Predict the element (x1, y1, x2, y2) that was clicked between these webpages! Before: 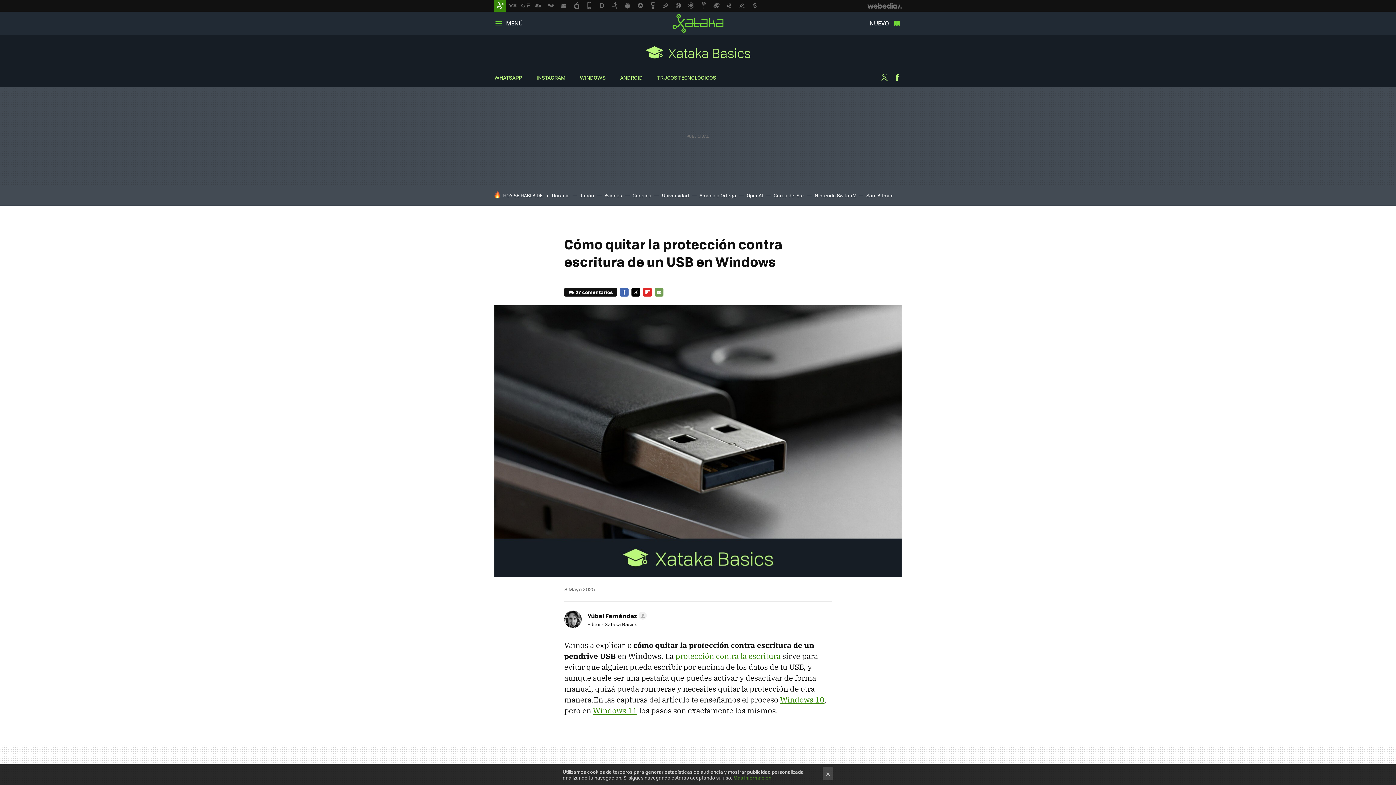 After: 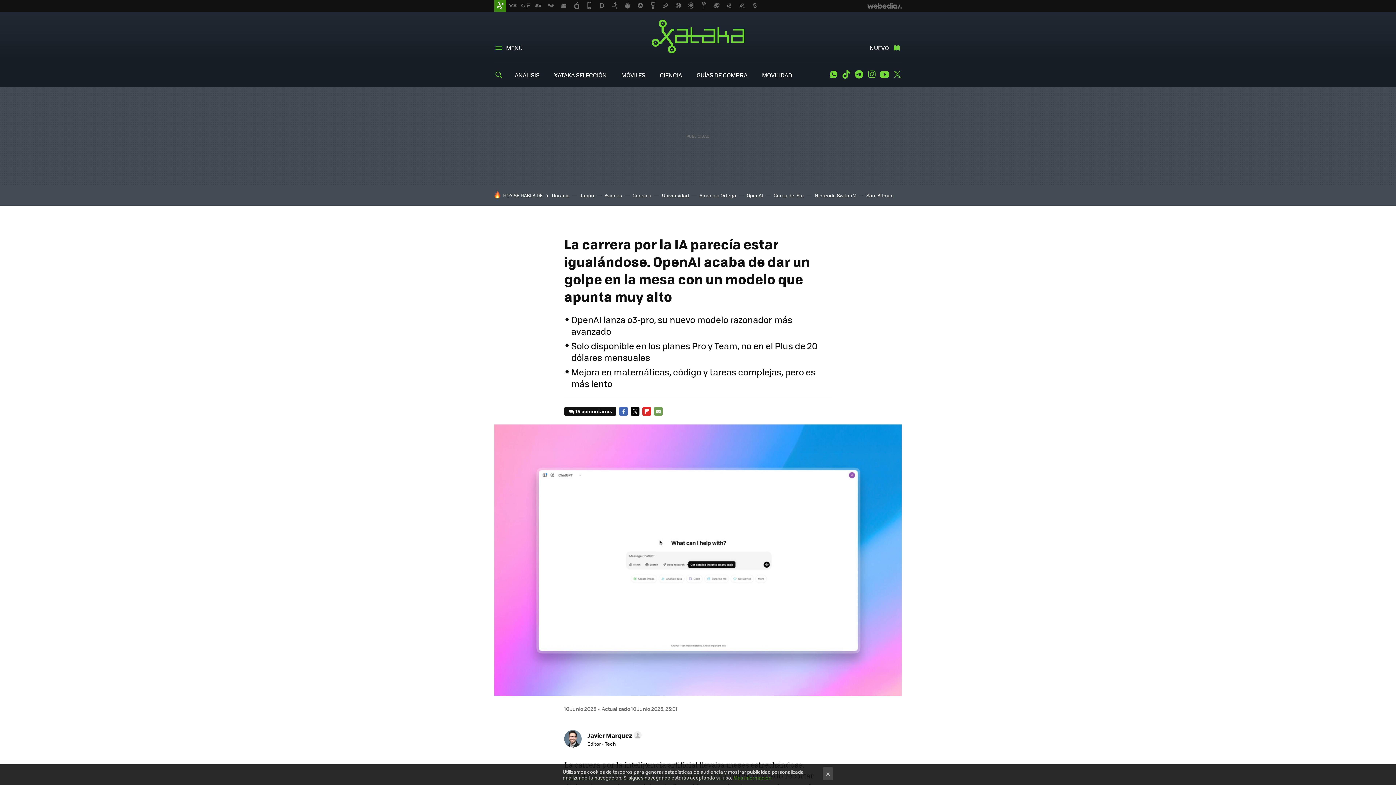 Action: label: OpenAI bbox: (746, 192, 763, 198)